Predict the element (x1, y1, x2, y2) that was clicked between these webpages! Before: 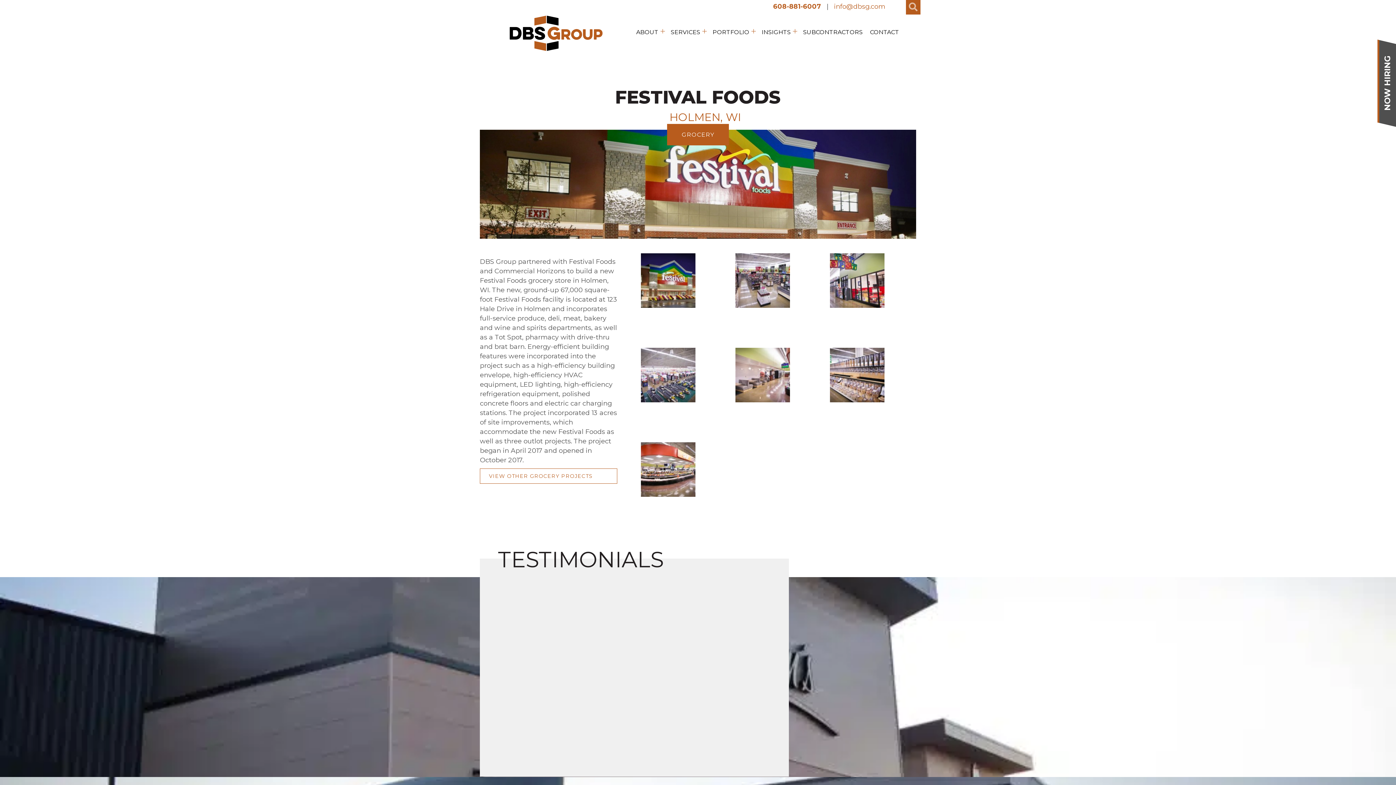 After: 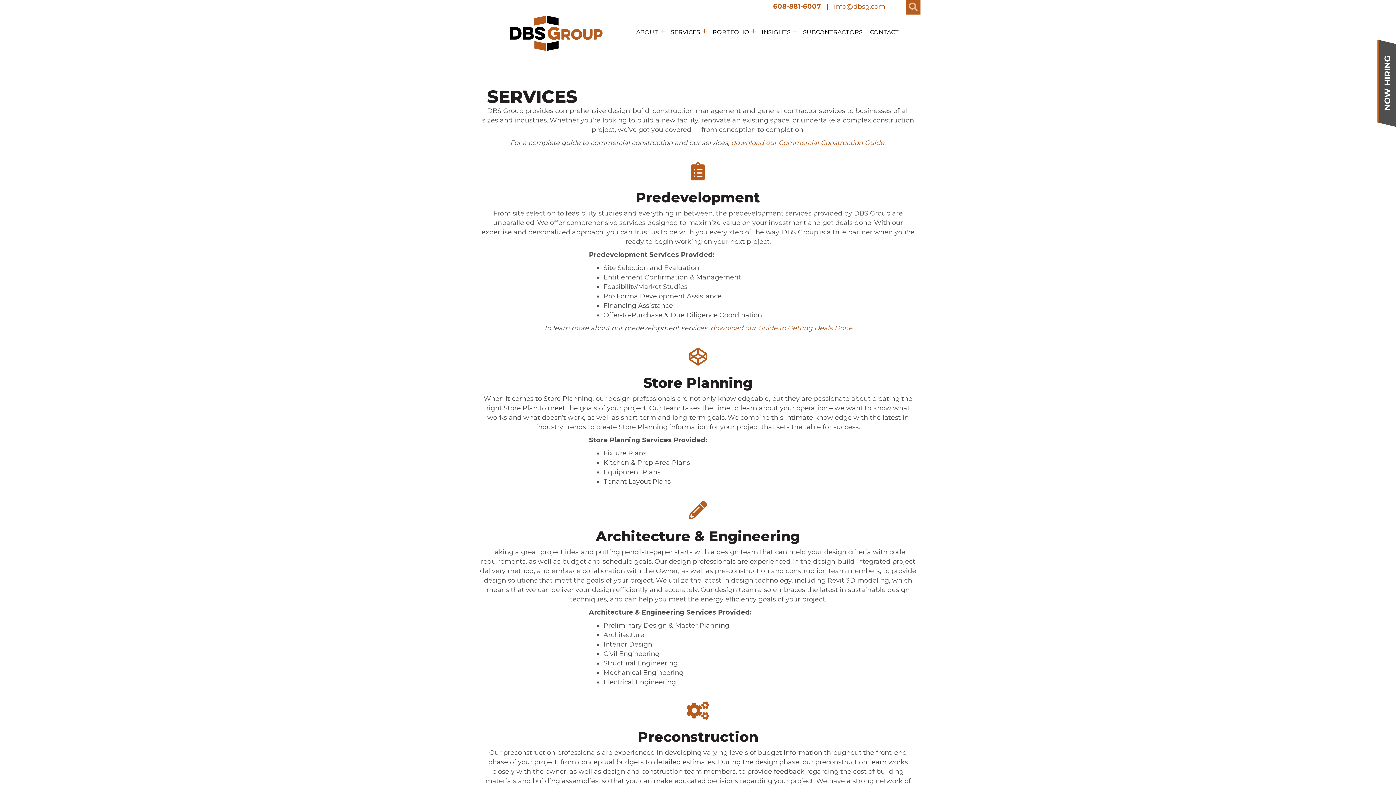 Action: label: SERVICES bbox: (667, 22, 709, 41)